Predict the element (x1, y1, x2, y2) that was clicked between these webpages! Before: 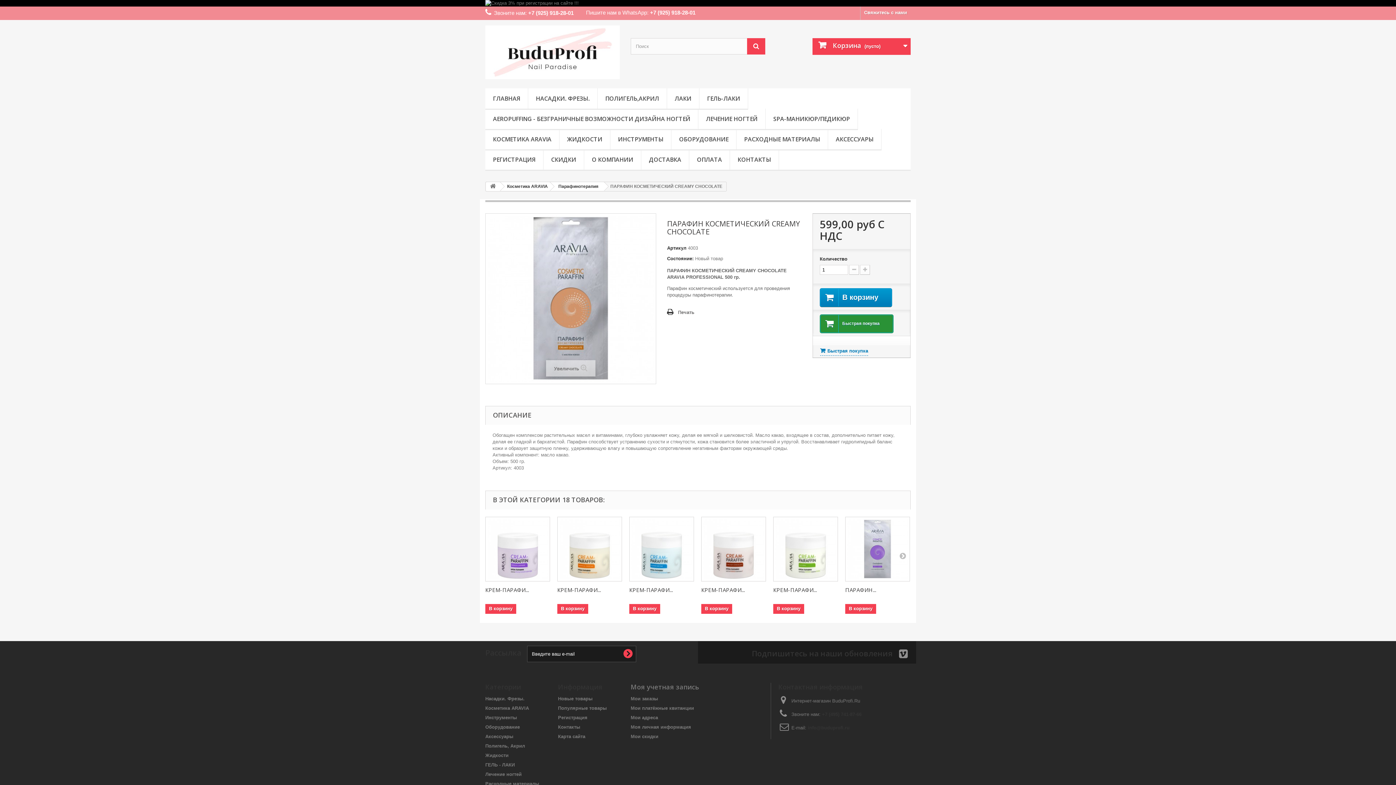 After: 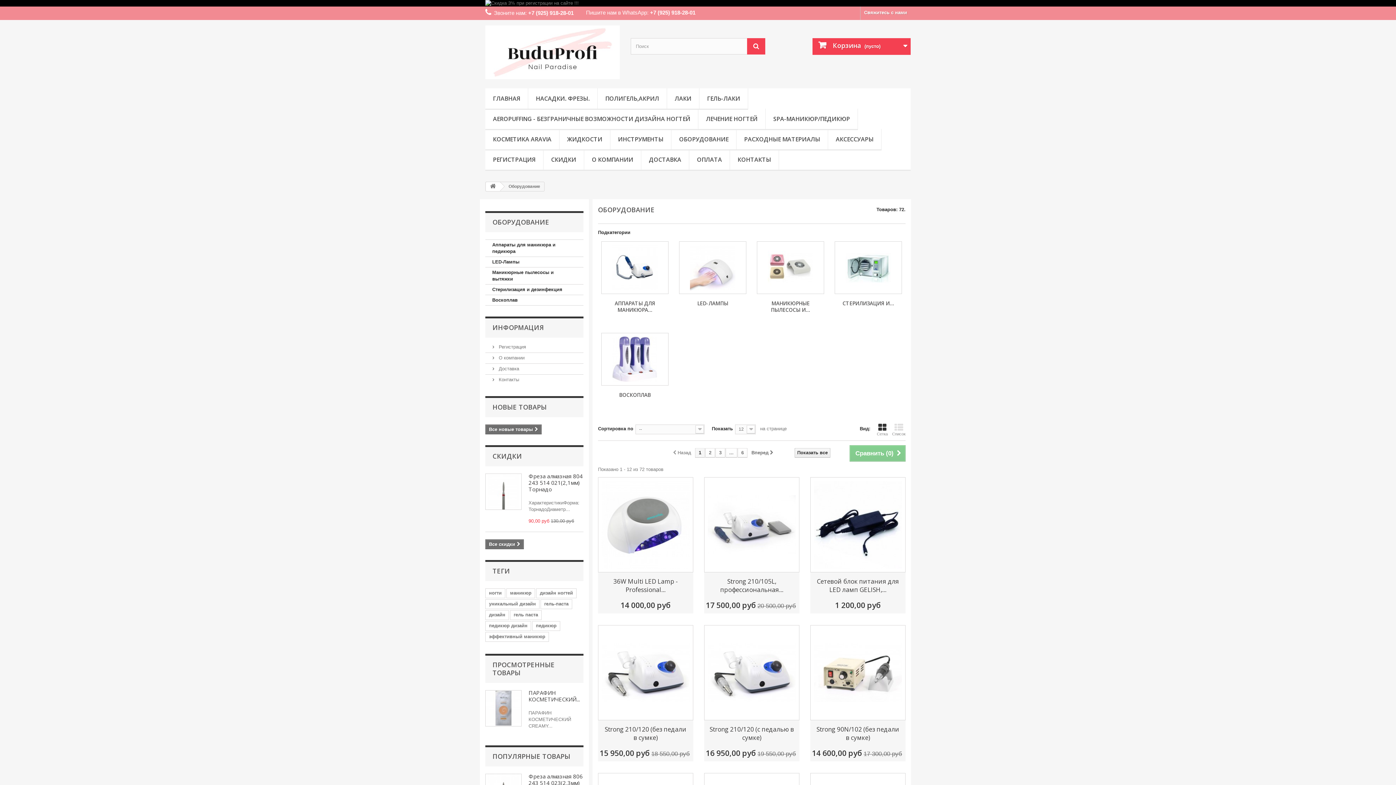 Action: bbox: (671, 129, 736, 150) label: ОБОРУДОВАНИЕ